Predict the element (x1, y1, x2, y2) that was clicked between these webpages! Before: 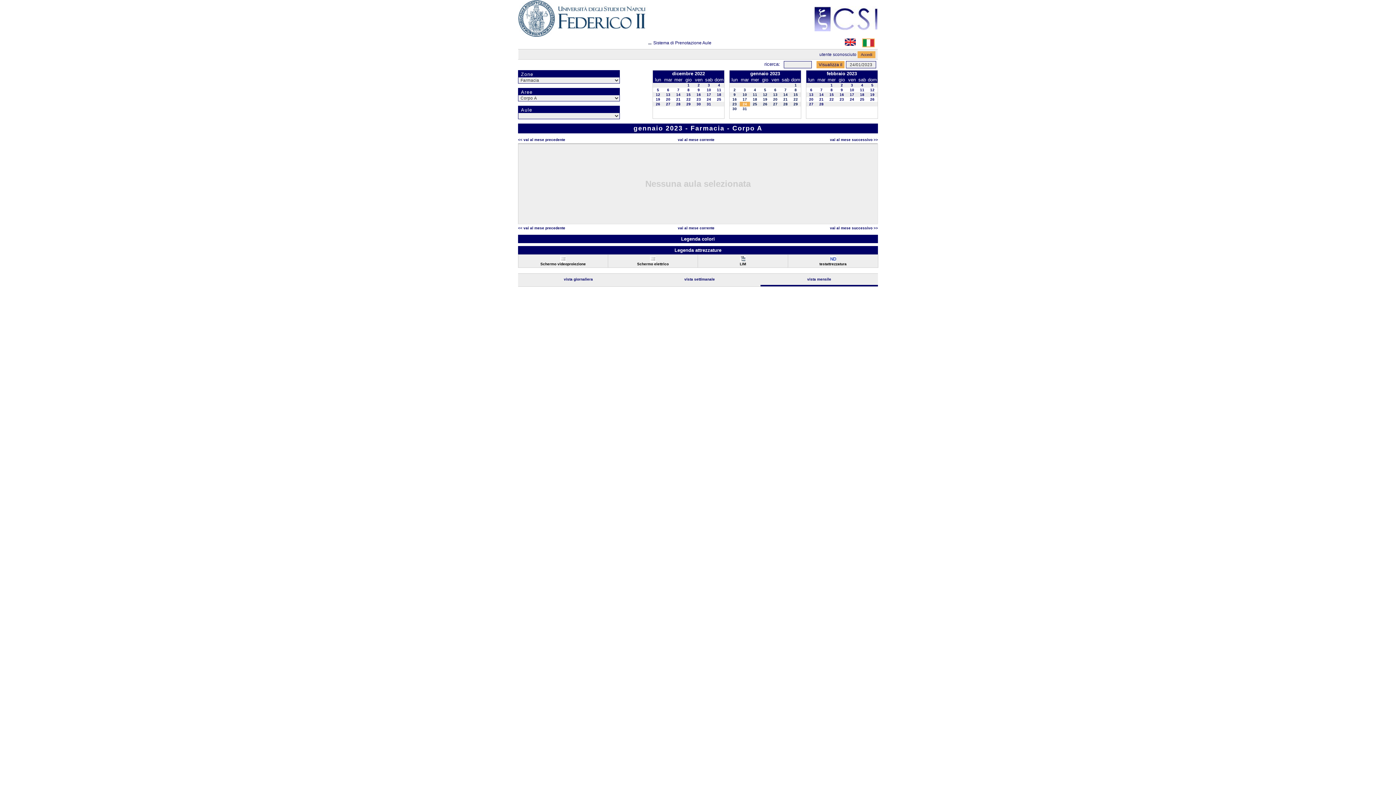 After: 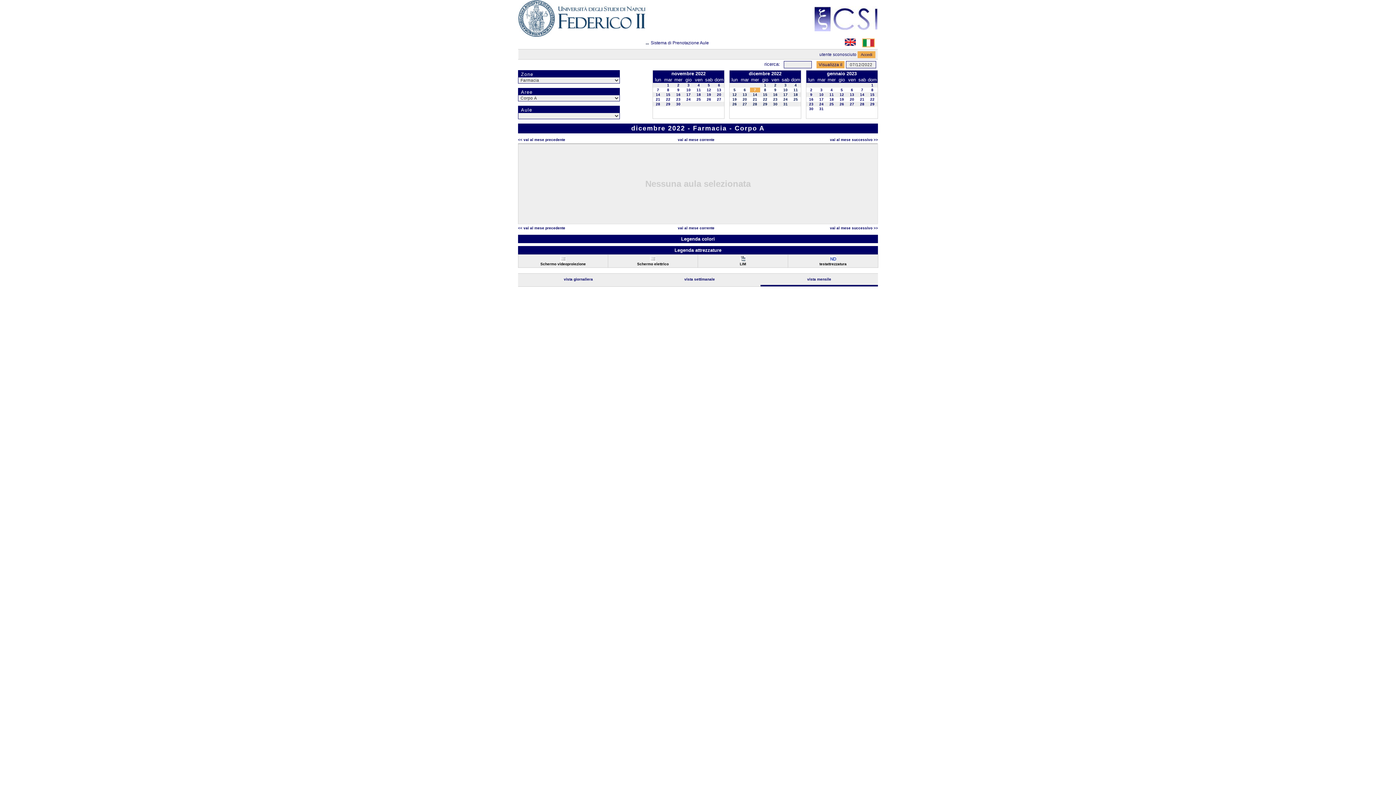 Action: bbox: (677, 88, 679, 92) label: 7